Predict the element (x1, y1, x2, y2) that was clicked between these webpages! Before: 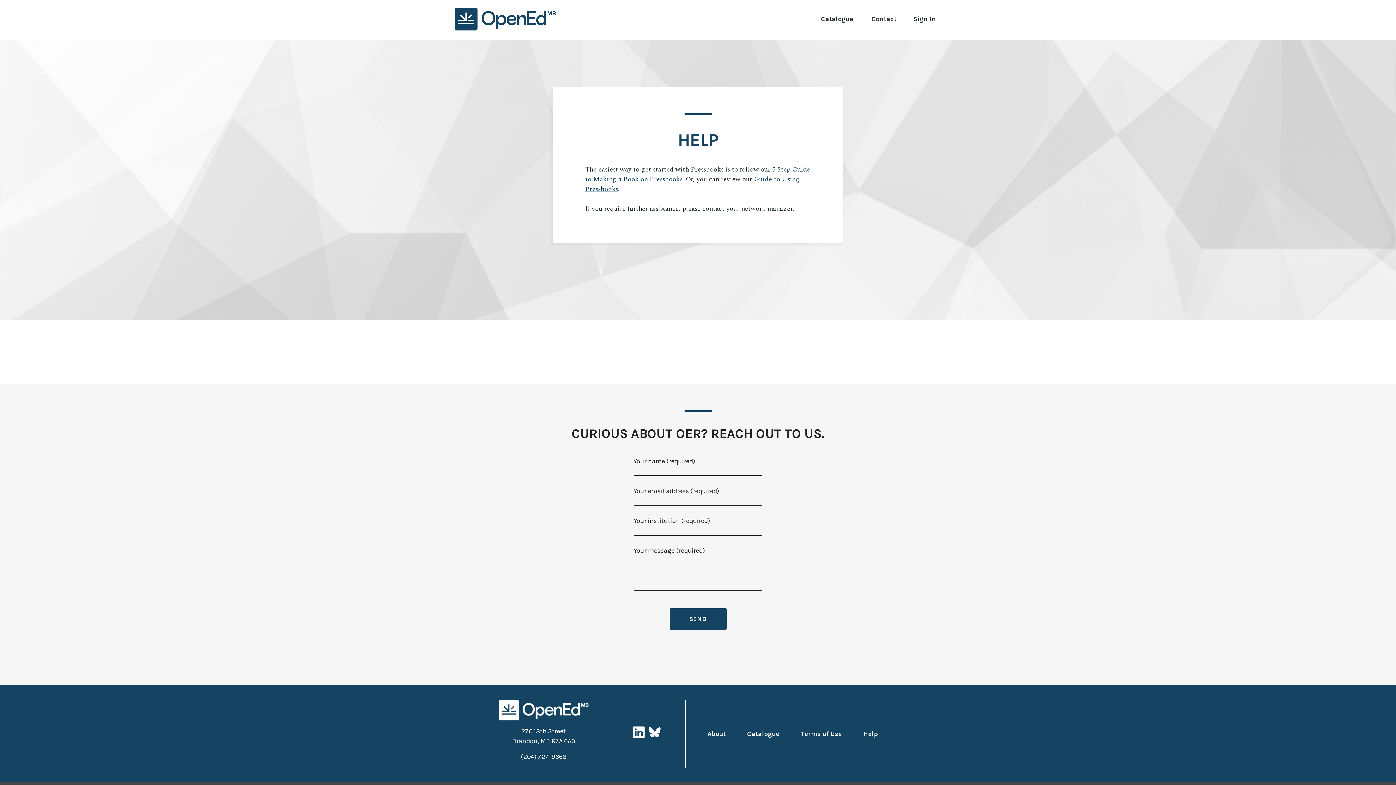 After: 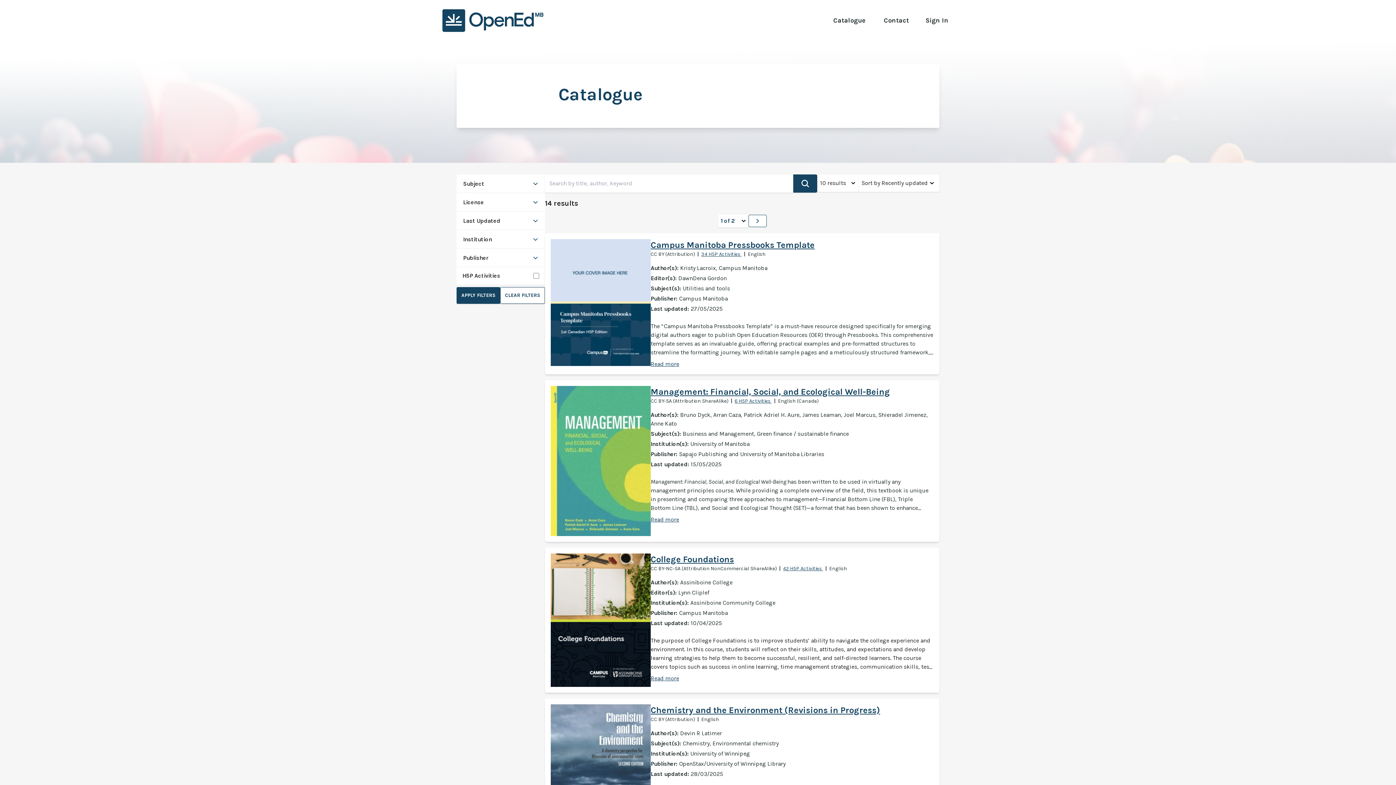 Action: bbox: (747, 730, 779, 738) label: Catalogue